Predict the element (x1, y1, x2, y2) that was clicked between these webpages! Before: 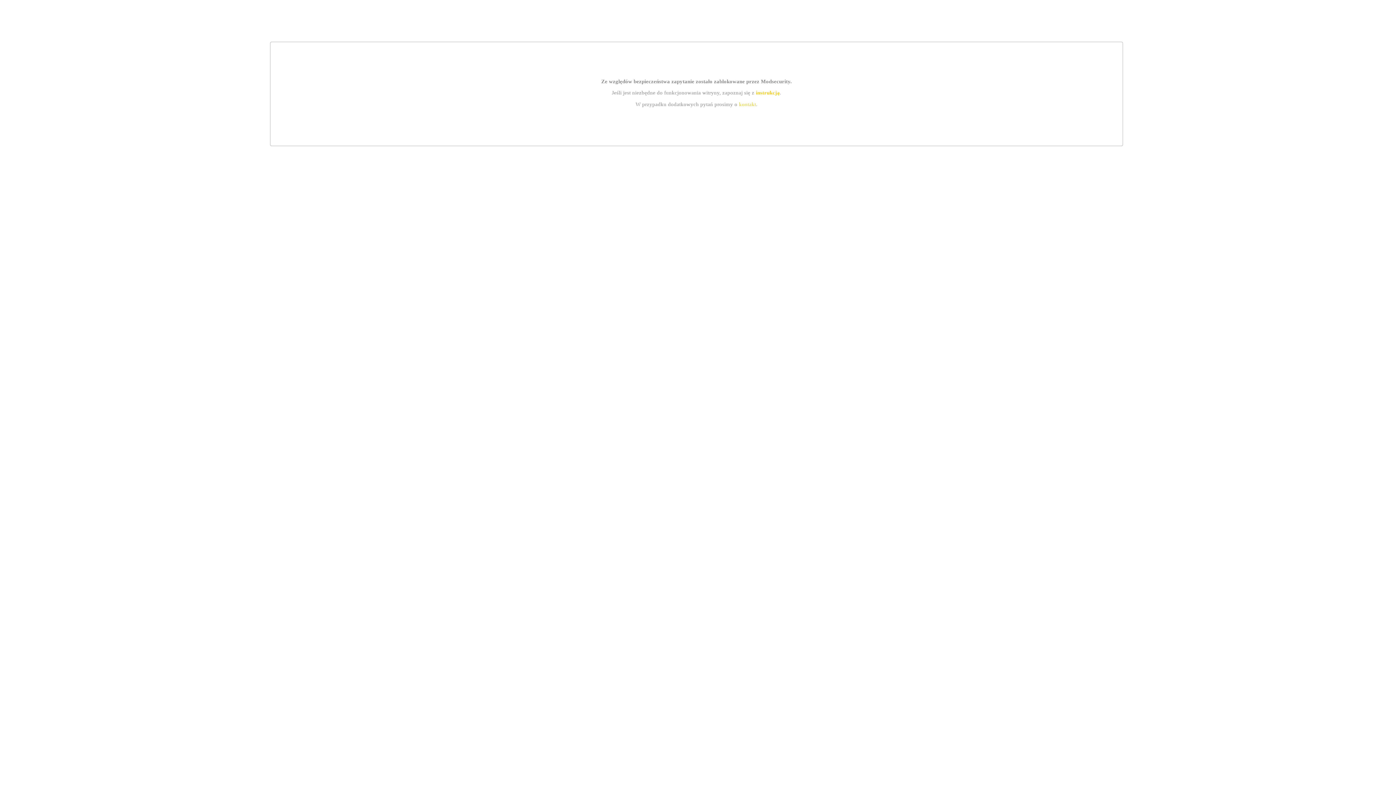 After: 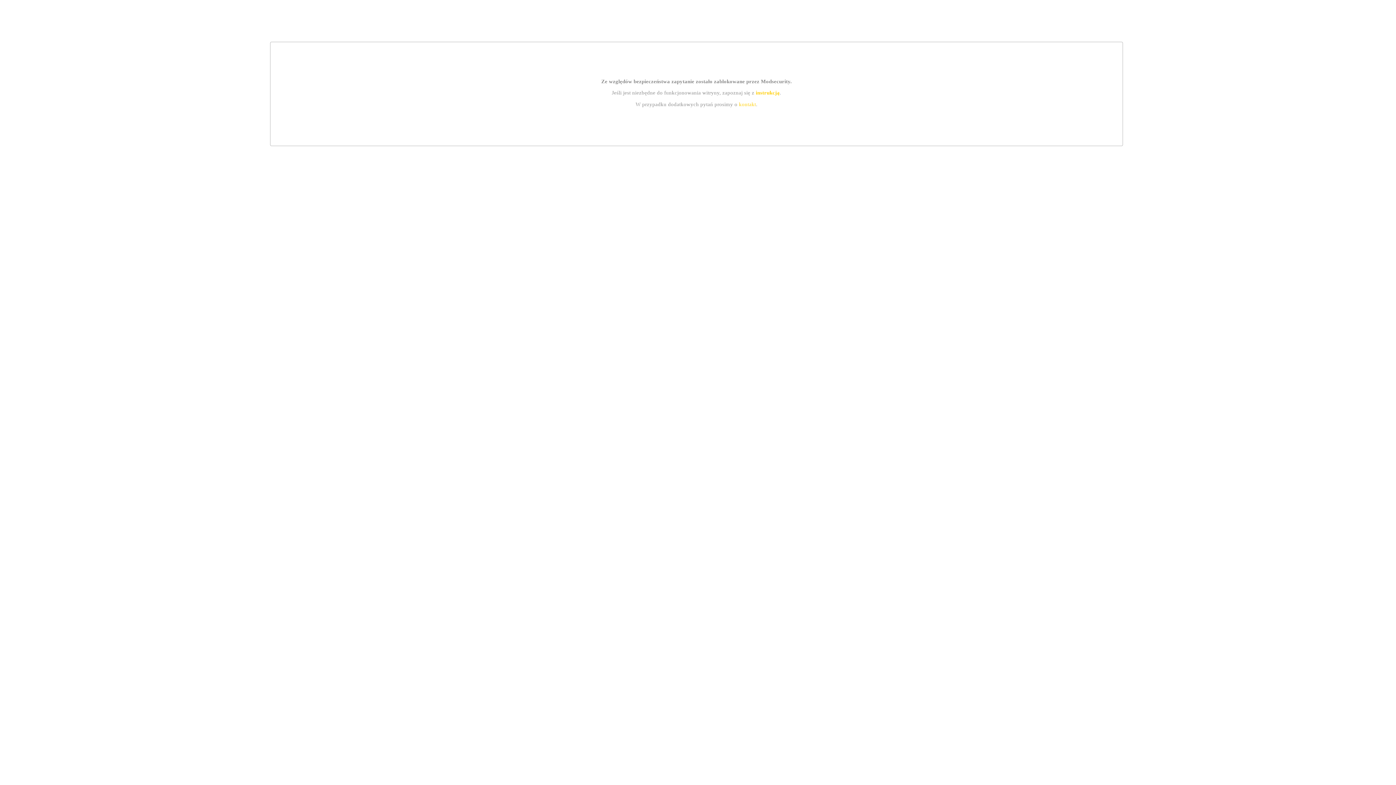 Action: label: kontakt bbox: (739, 101, 756, 107)